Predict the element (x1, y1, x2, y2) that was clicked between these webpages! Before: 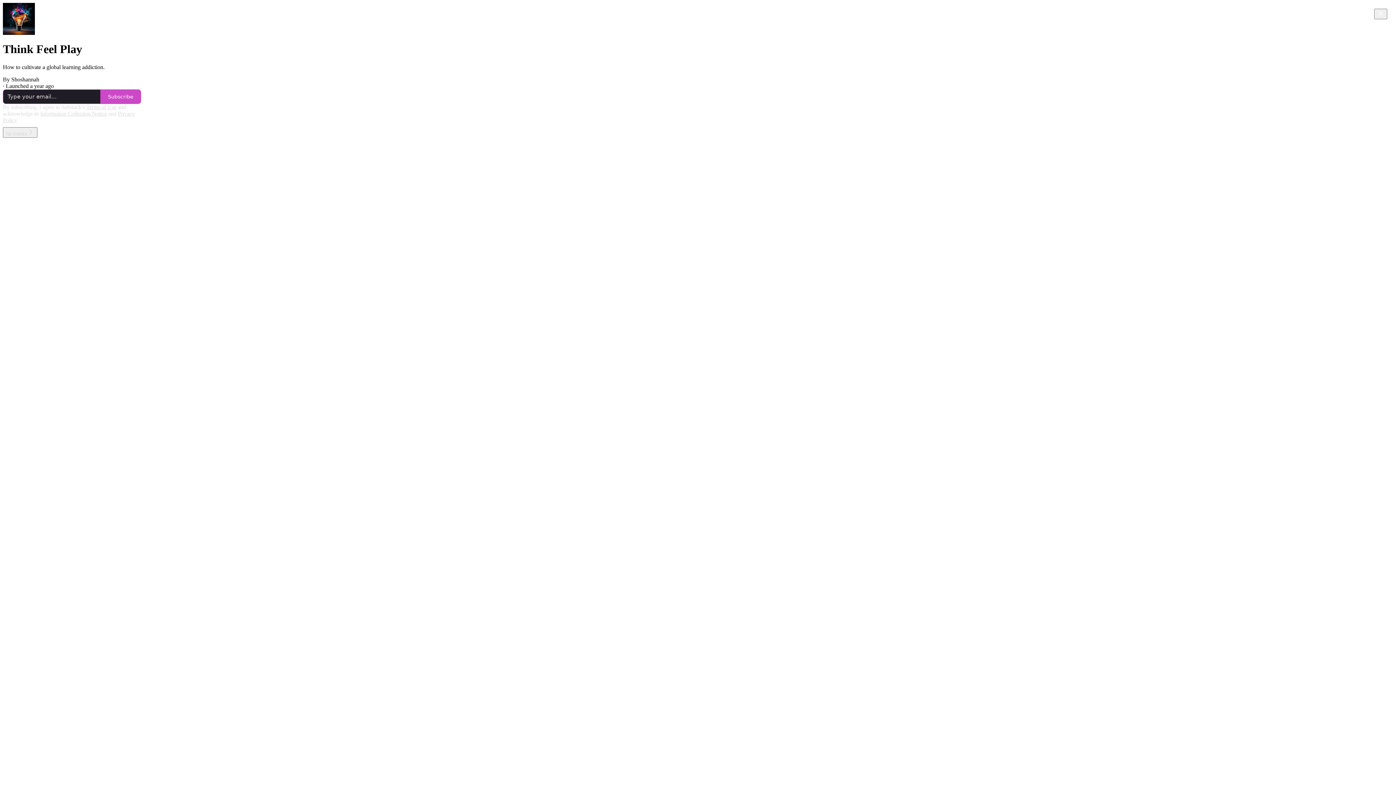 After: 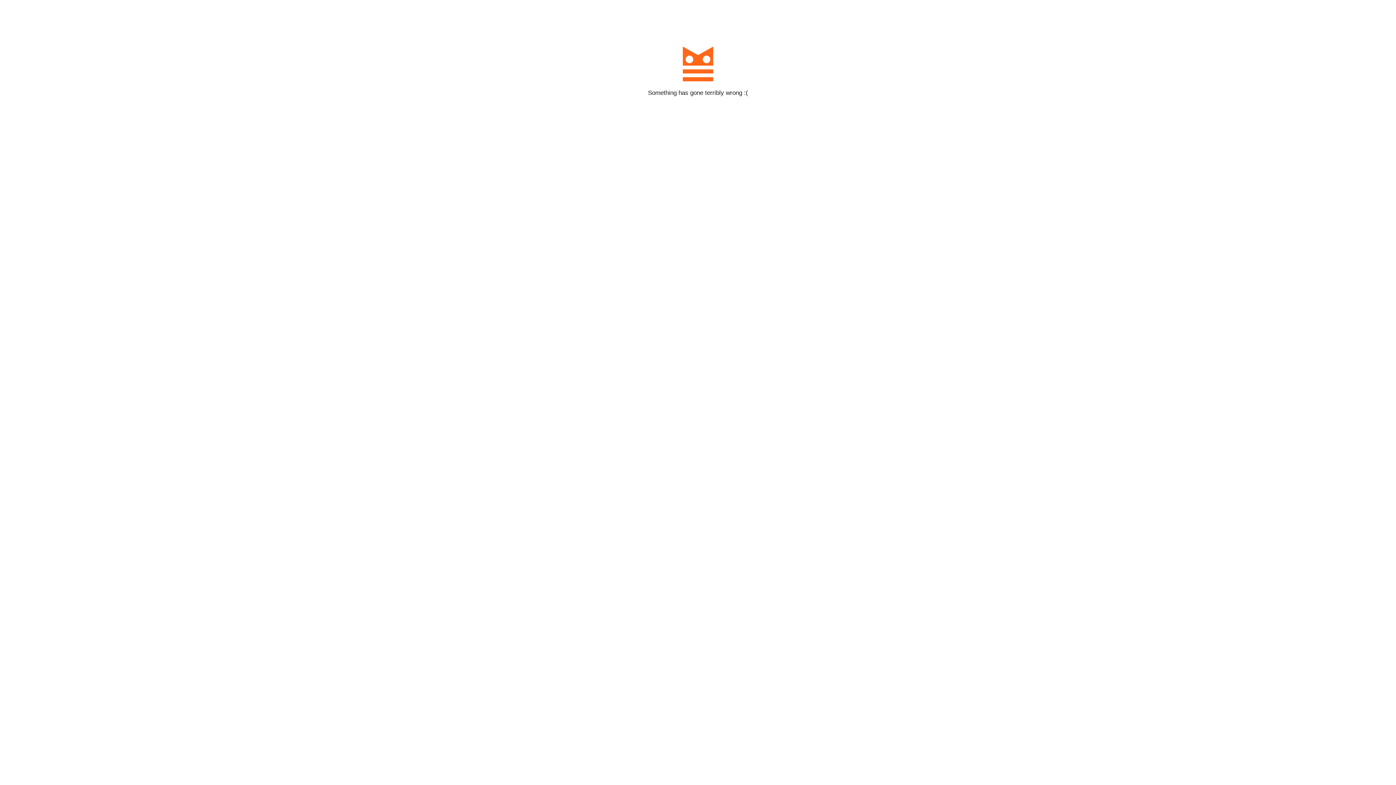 Action: label: Subscribe bbox: (100, 89, 141, 103)